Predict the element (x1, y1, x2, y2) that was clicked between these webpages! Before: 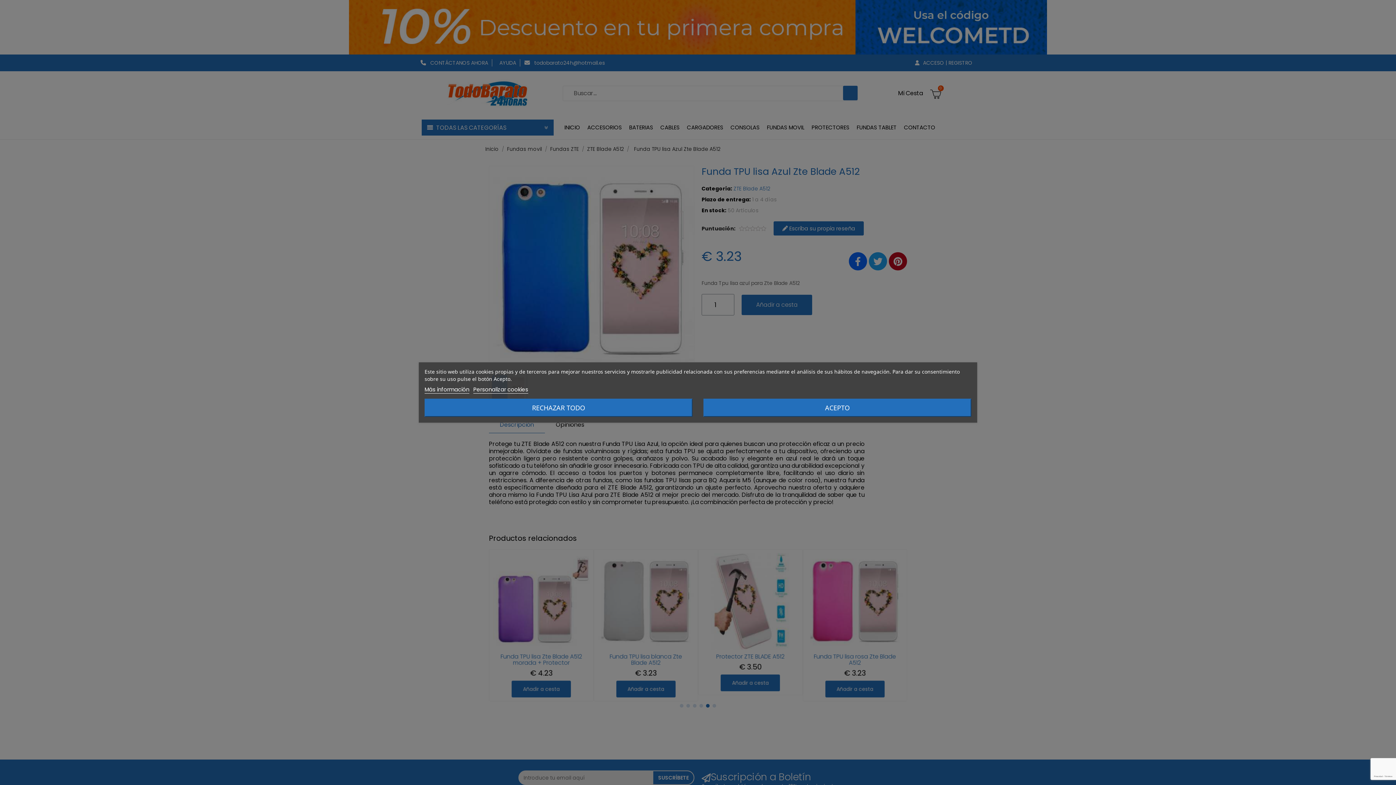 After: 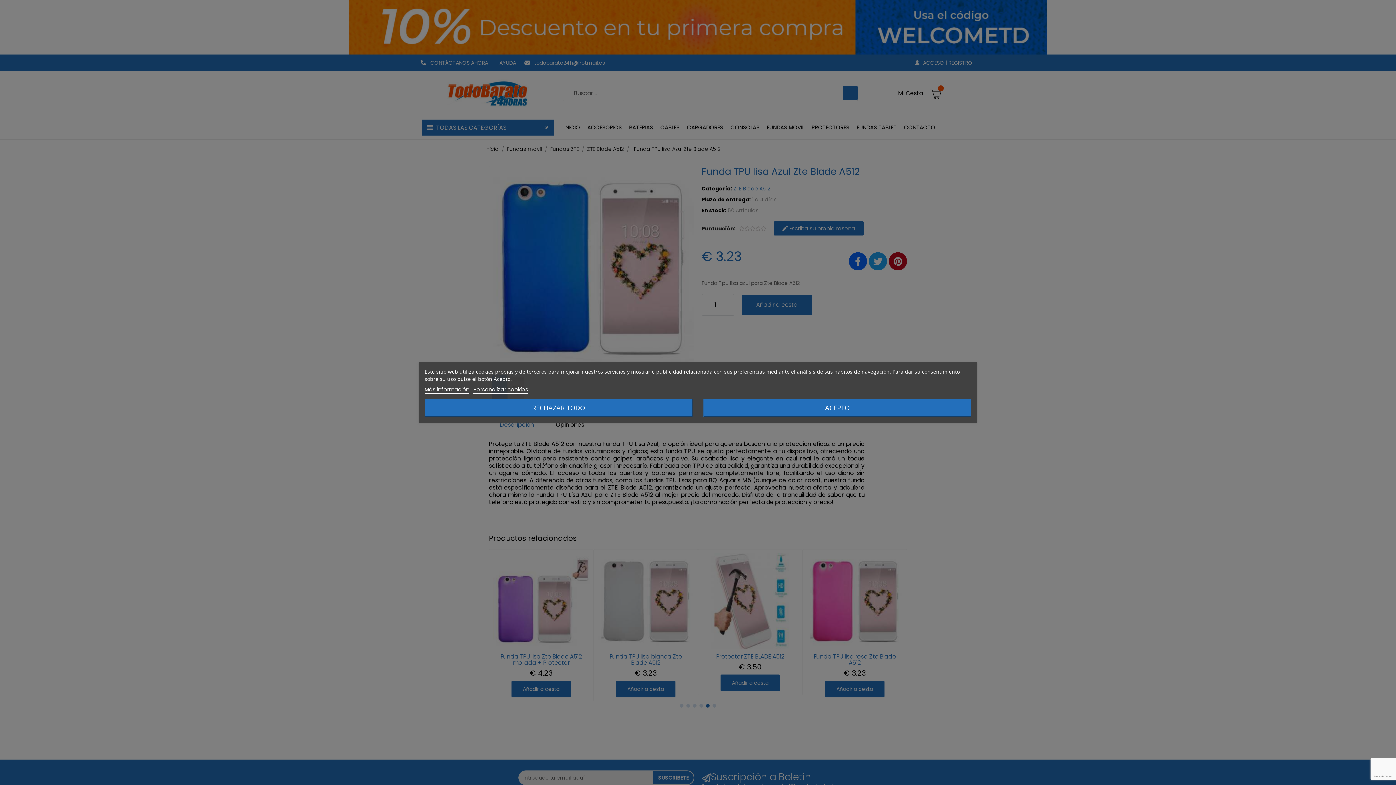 Action: bbox: (424, 385, 469, 393) label: Más información